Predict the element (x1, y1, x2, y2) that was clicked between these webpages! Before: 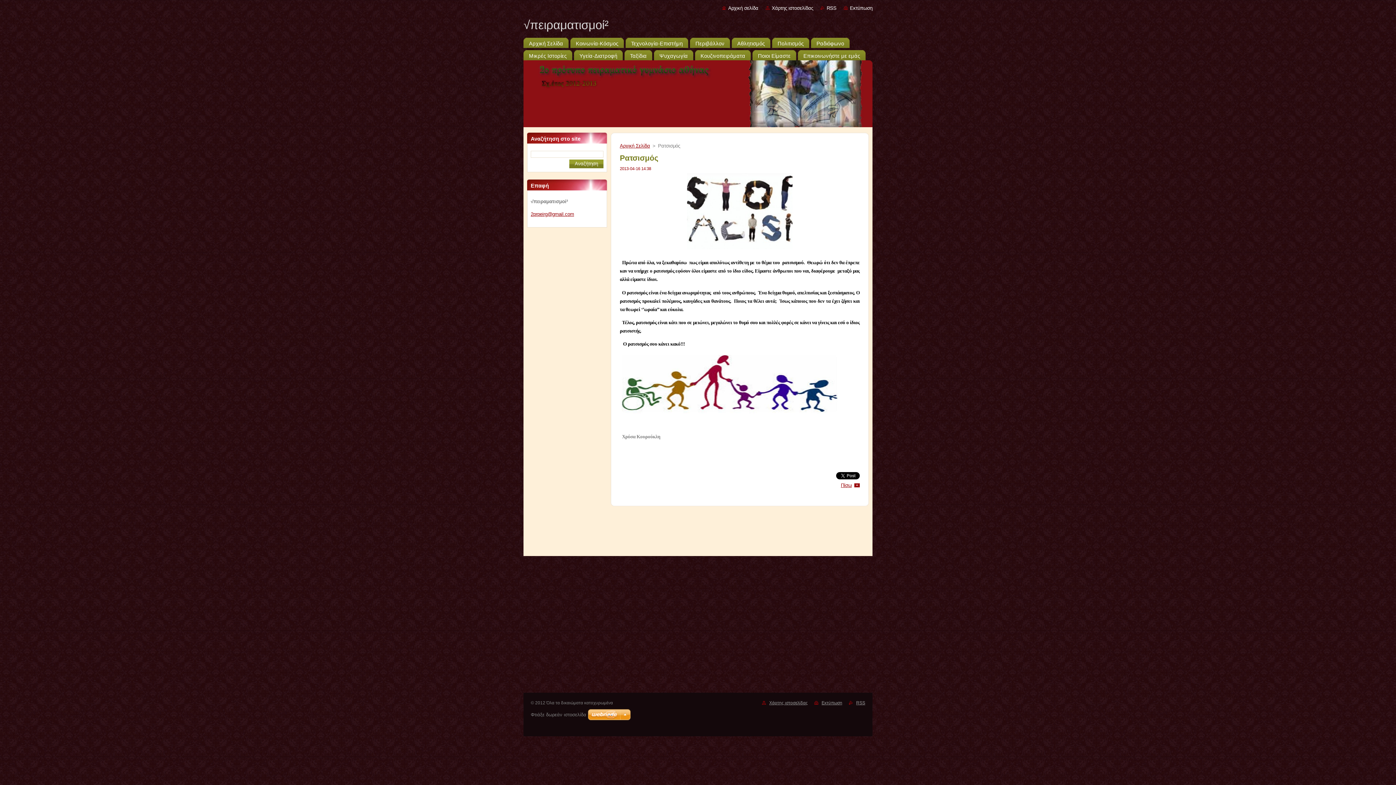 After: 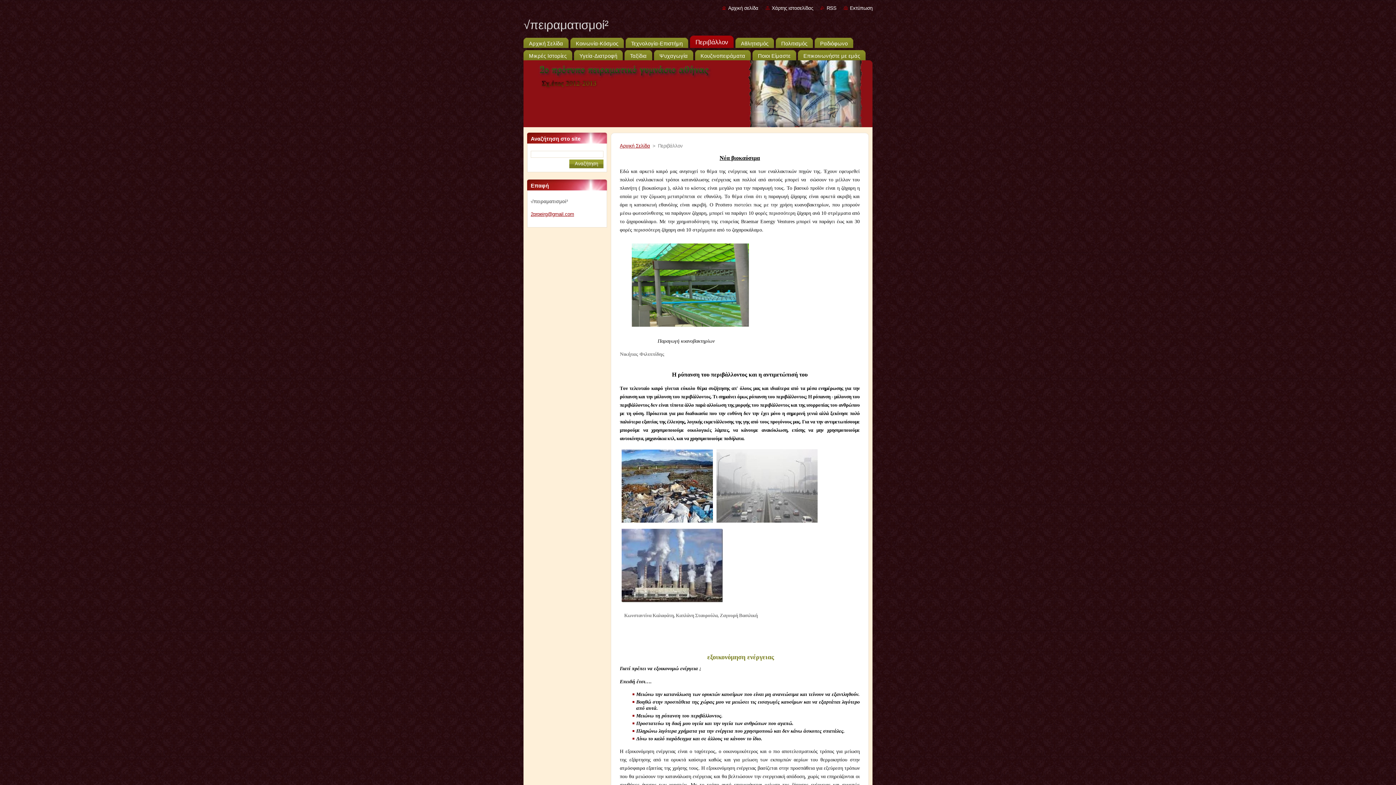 Action: label: Περιβάλλον bbox: (690, 35, 730, 48)